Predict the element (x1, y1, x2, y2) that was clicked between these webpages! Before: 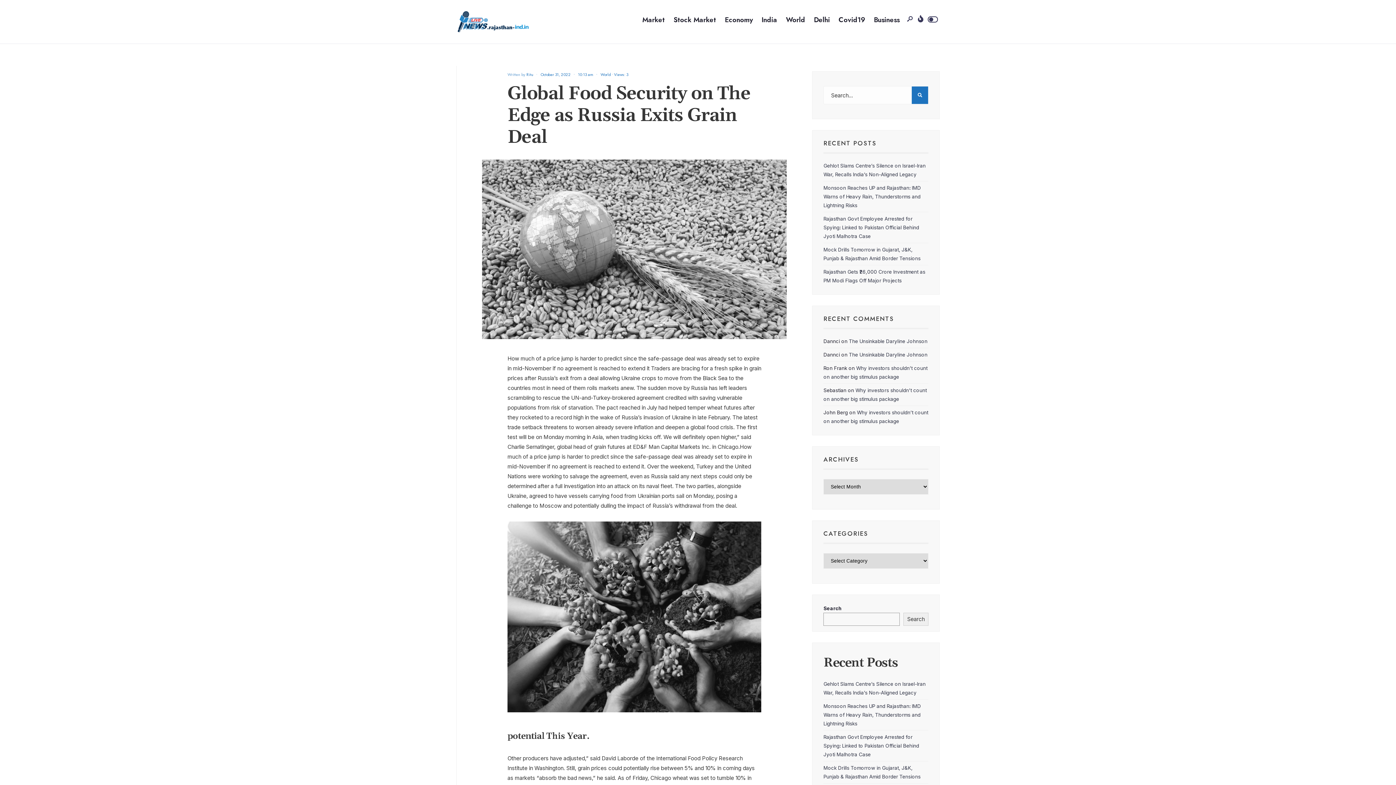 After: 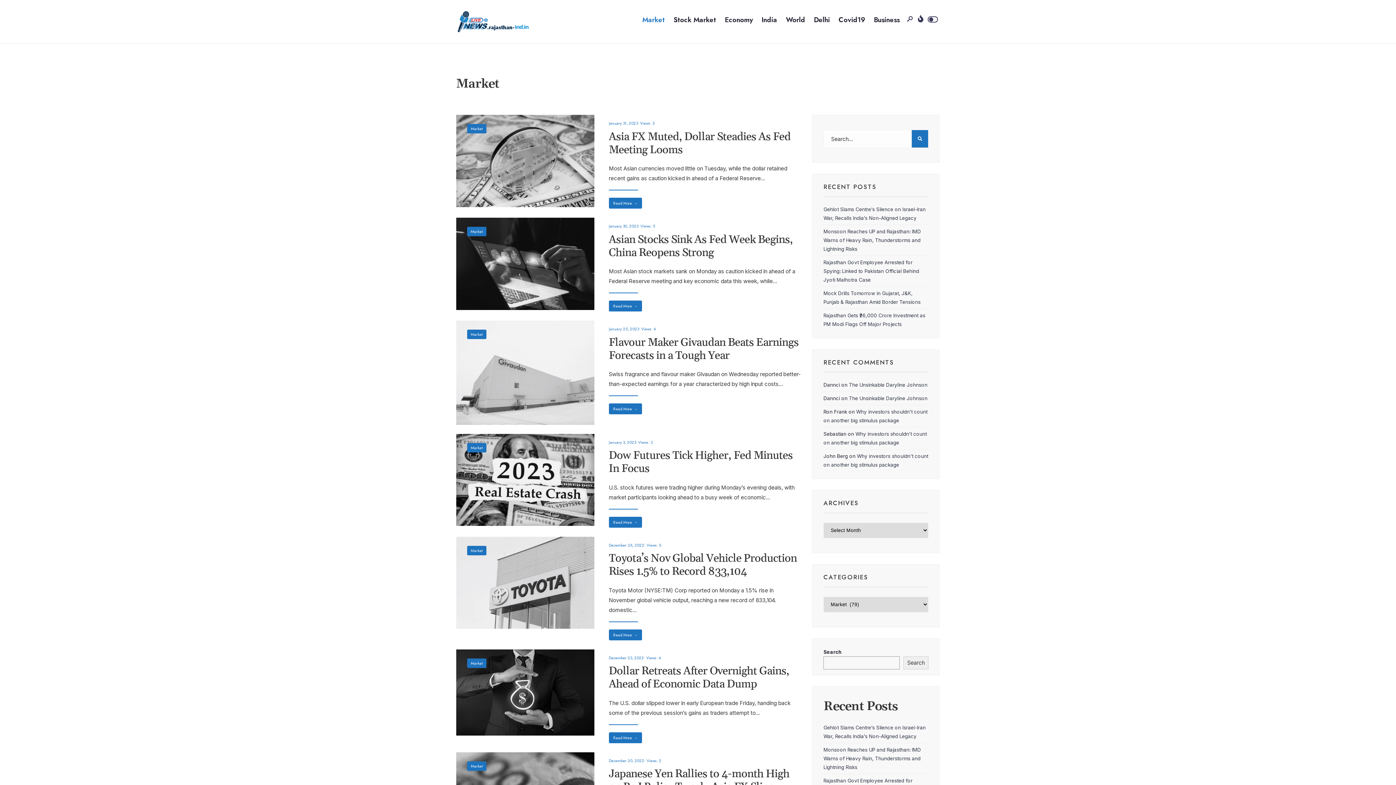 Action: bbox: (642, 10, 665, 28) label: Market